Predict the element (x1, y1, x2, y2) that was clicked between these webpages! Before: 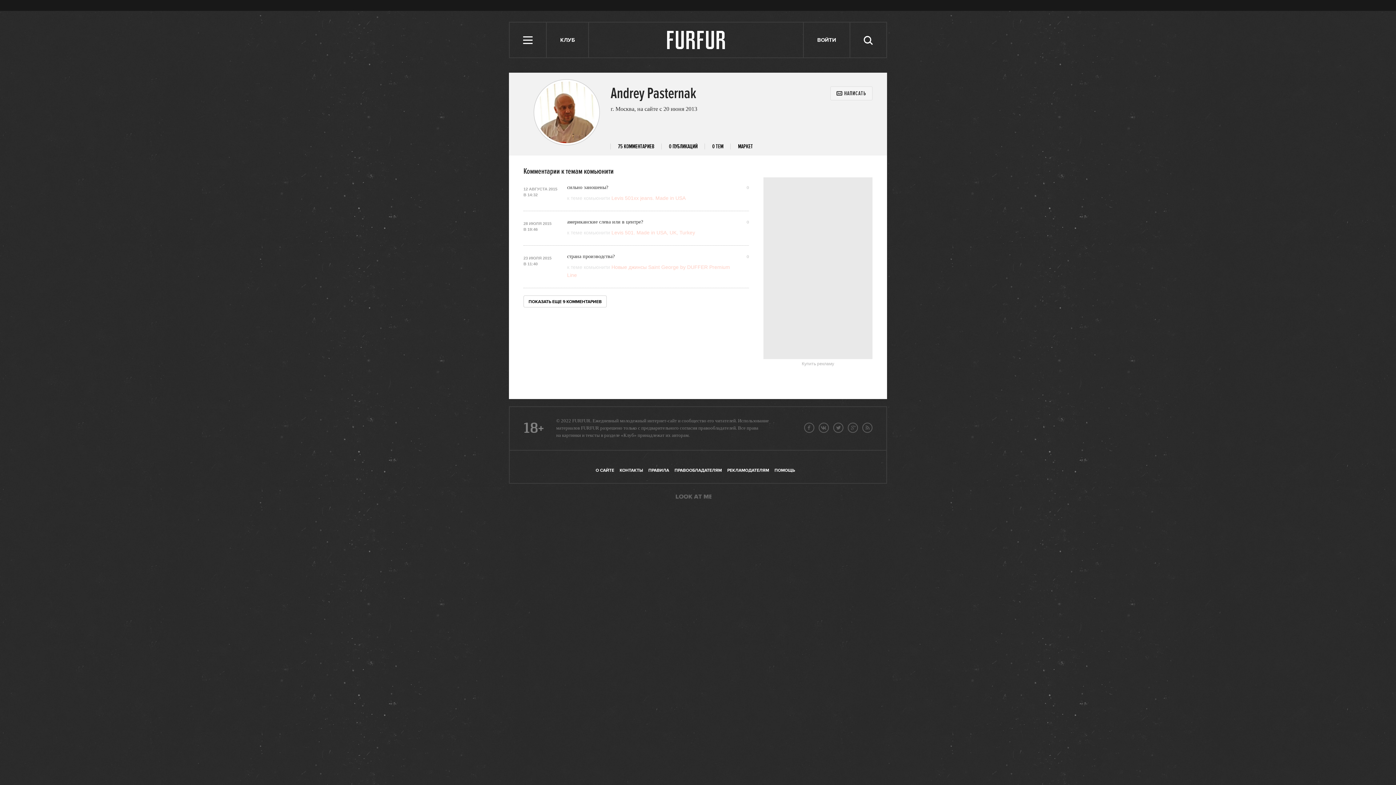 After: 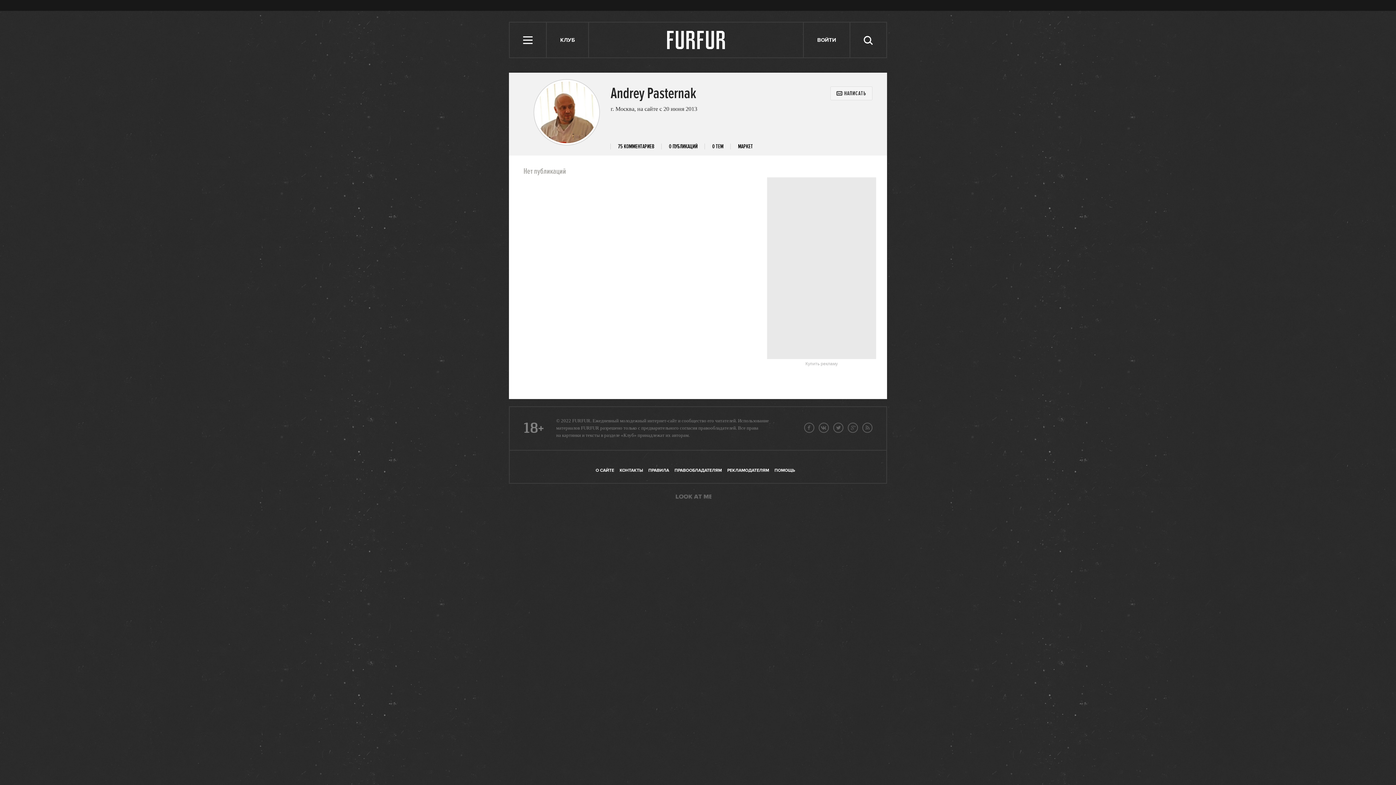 Action: bbox: (669, 143, 697, 150) label: 0 ПУБЛИКАЦИЙ